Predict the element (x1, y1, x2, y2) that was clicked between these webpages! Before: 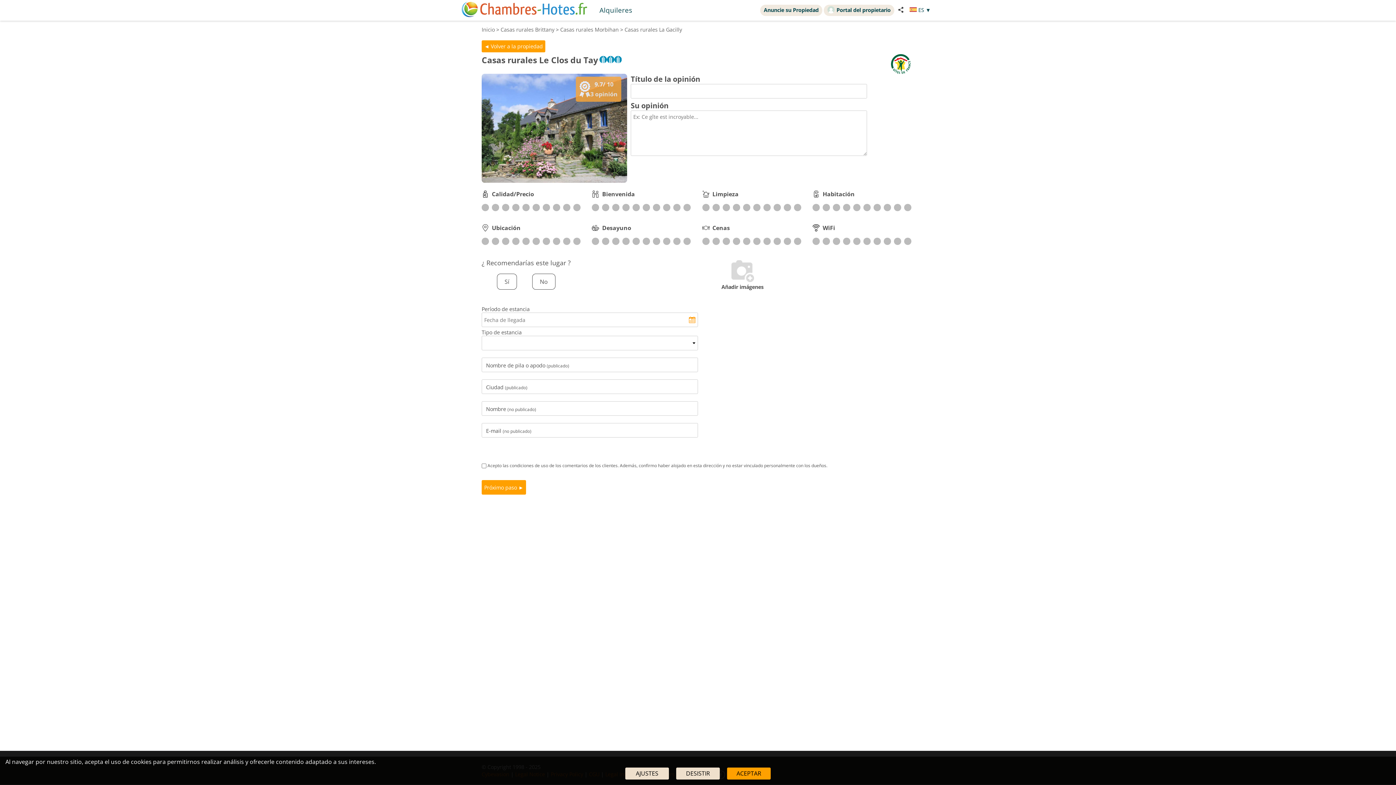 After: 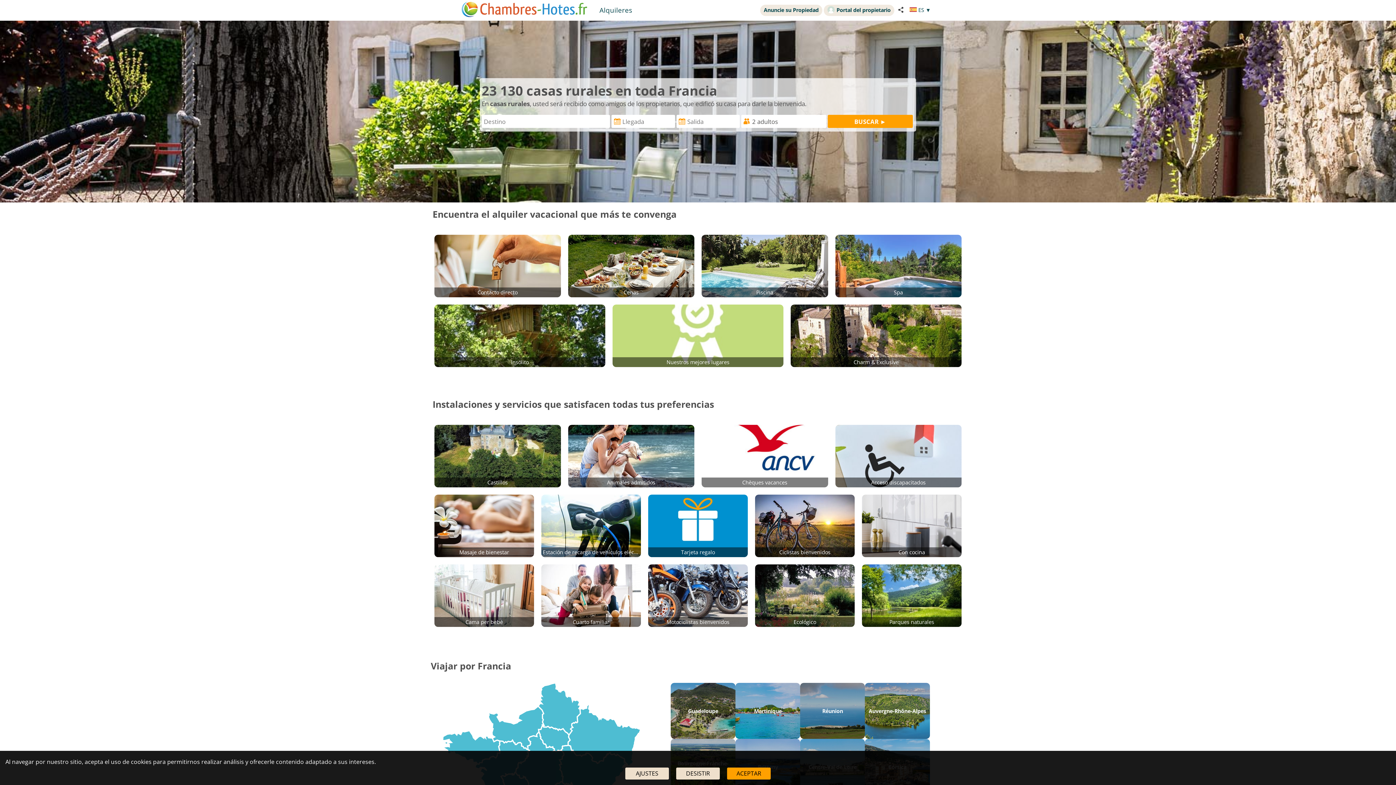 Action: bbox: (461, 1, 587, 18)